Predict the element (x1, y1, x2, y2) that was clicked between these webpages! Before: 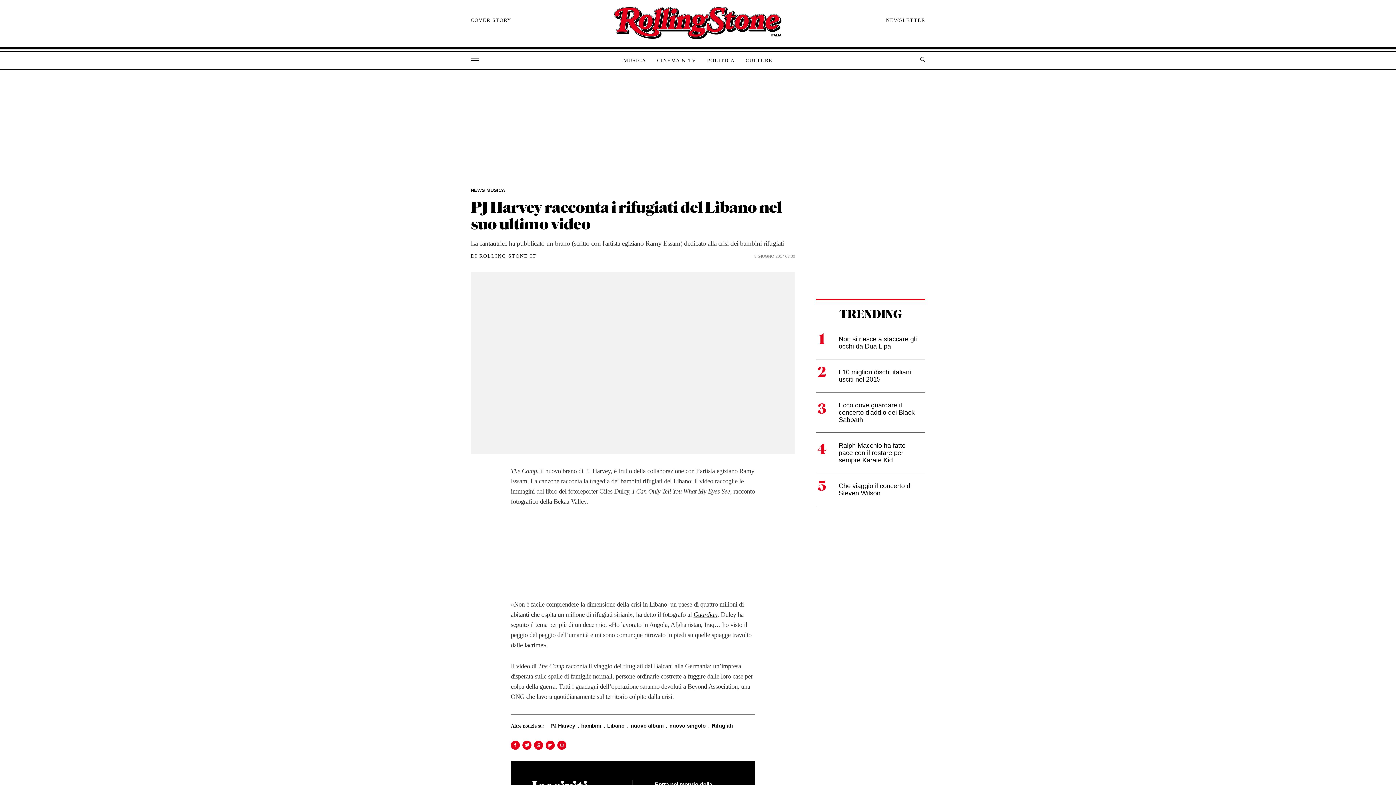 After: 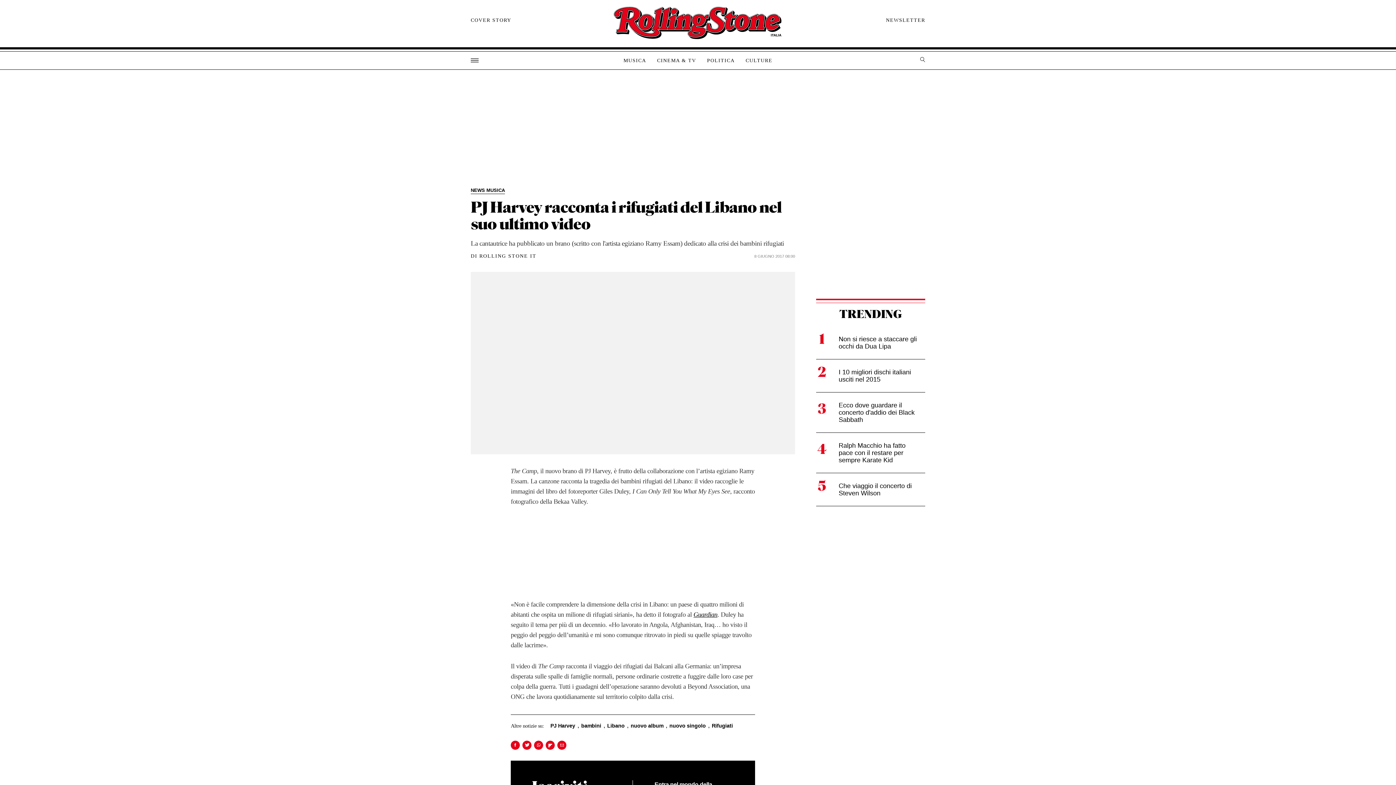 Action: label: ROLLING STONE IT bbox: (479, 253, 536, 259)